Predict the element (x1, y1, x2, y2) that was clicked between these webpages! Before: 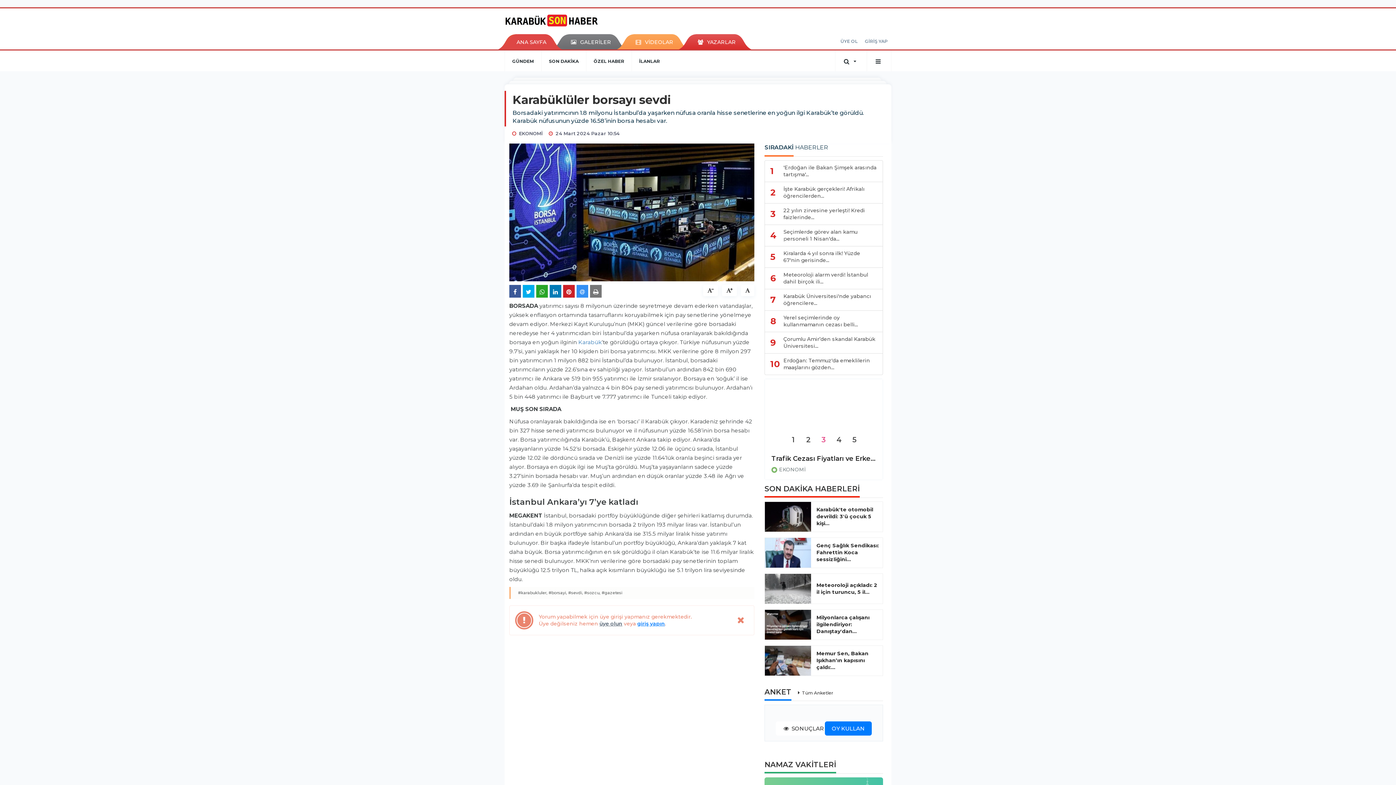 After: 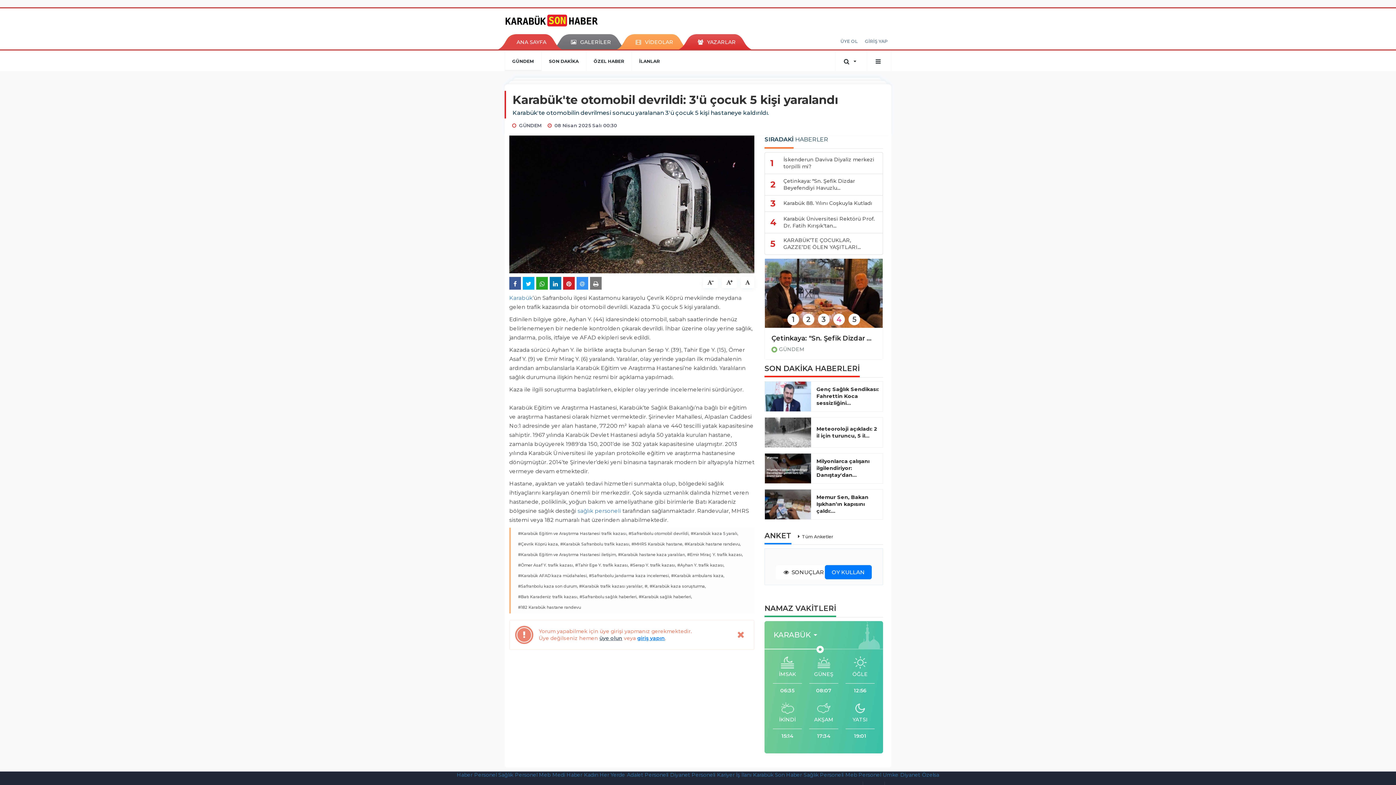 Action: bbox: (765, 502, 811, 532)